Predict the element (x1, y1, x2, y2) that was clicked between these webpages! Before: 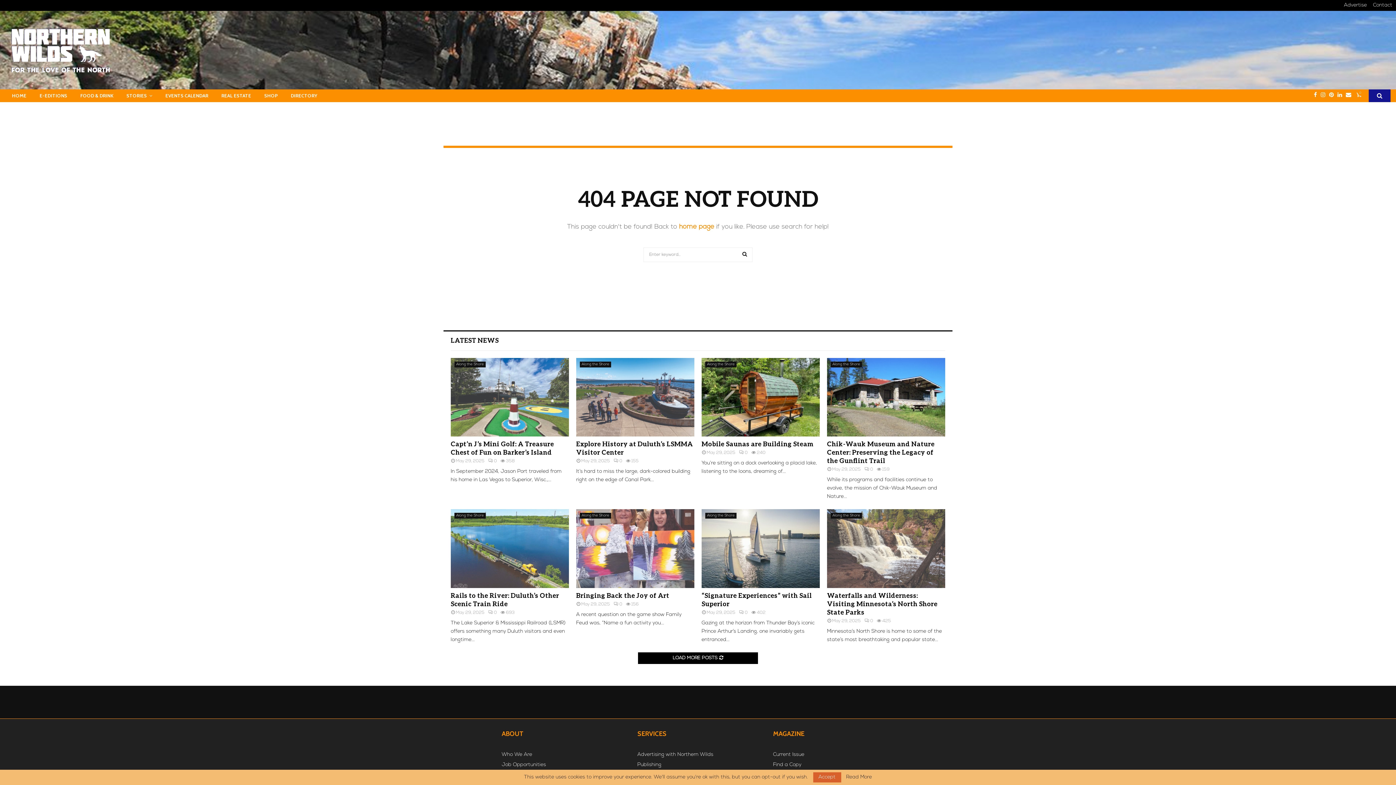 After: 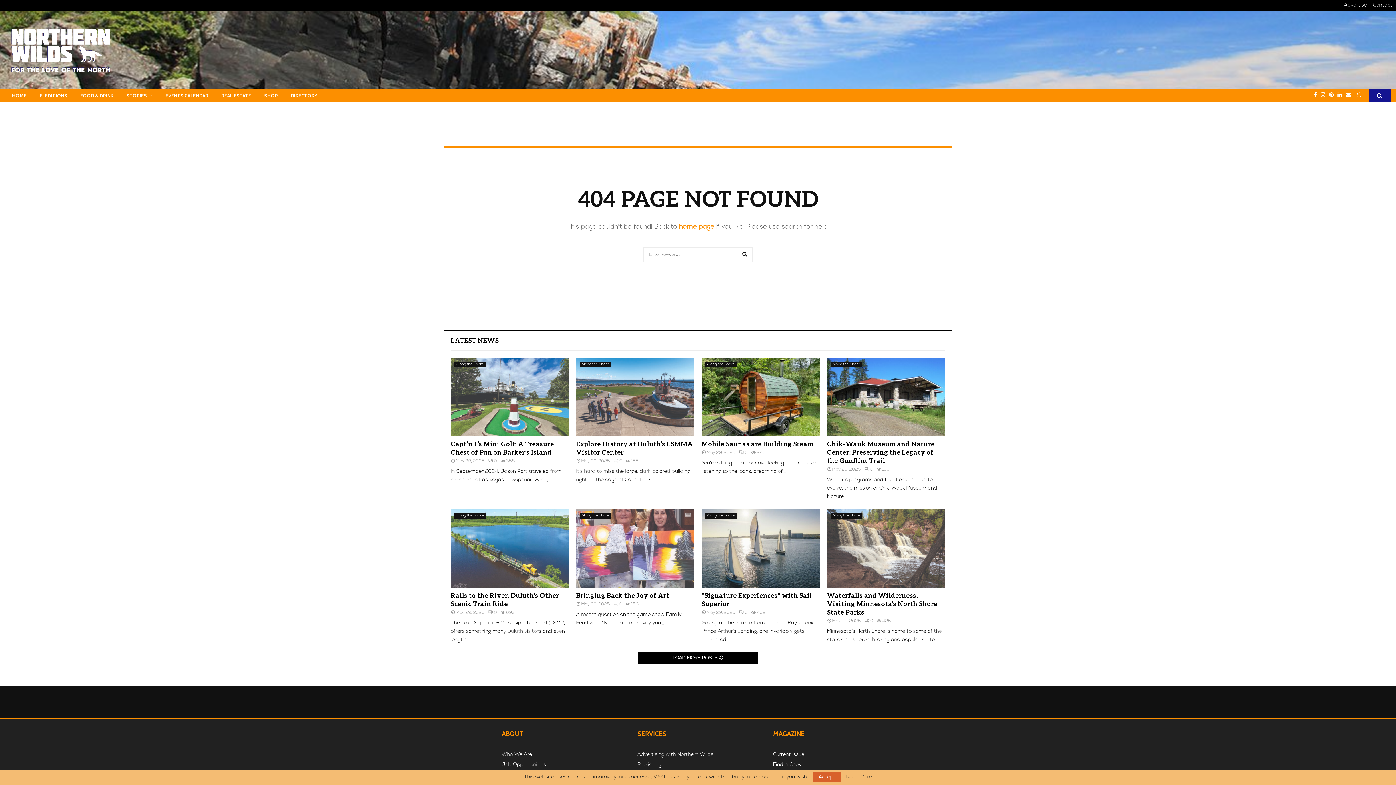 Action: bbox: (846, 775, 872, 780) label: Read More